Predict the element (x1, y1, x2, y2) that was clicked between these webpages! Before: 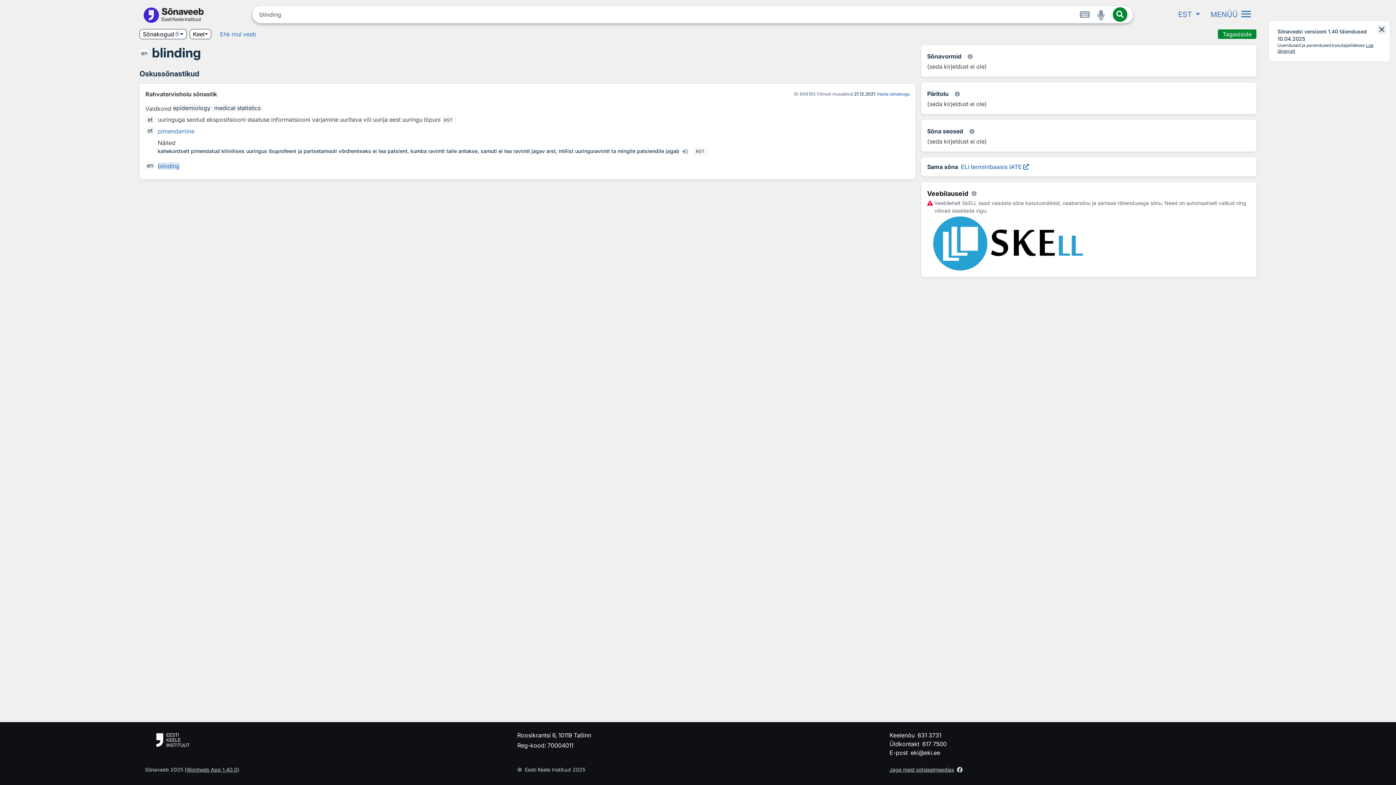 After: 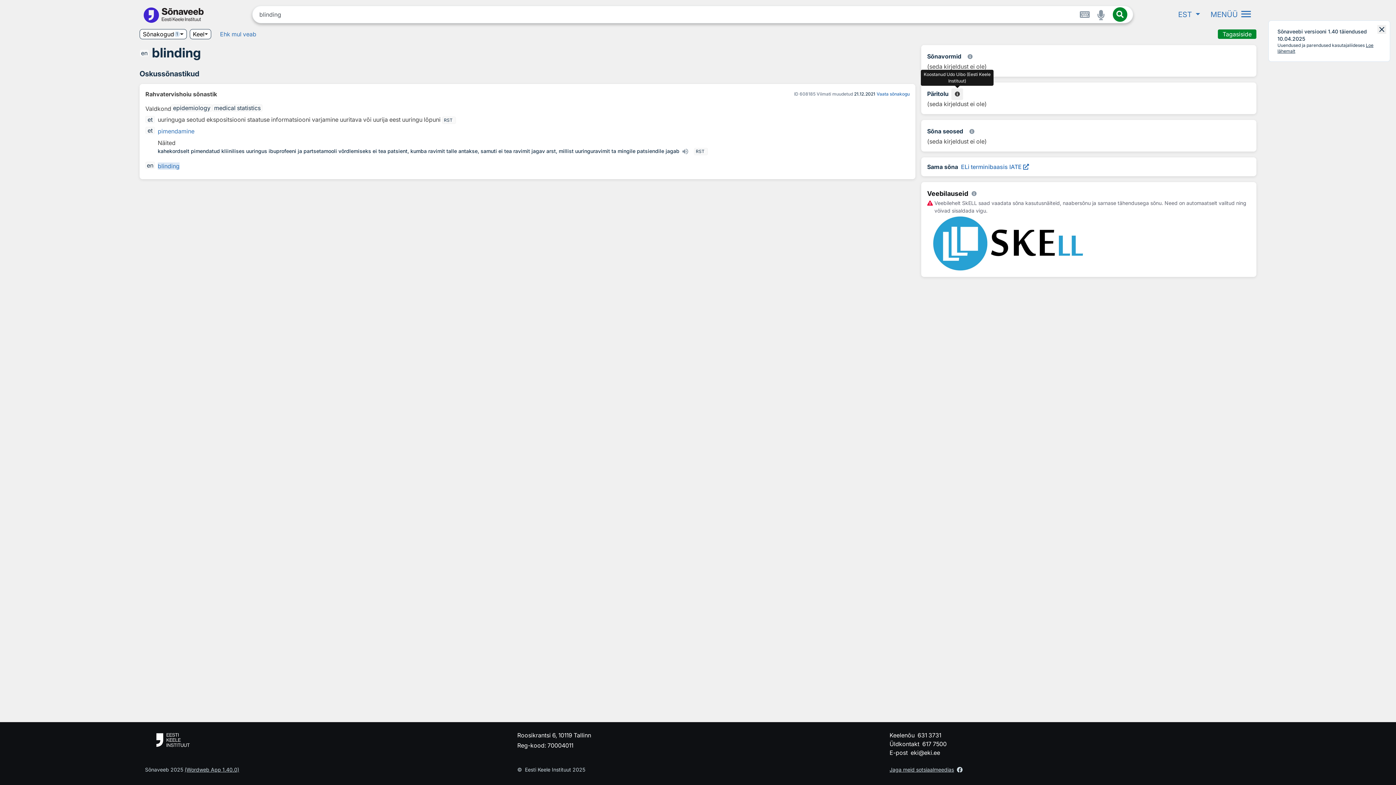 Action: bbox: (951, 88, 963, 99) label: Koostanud Udo Uibo (Eesti Keele Instituut)